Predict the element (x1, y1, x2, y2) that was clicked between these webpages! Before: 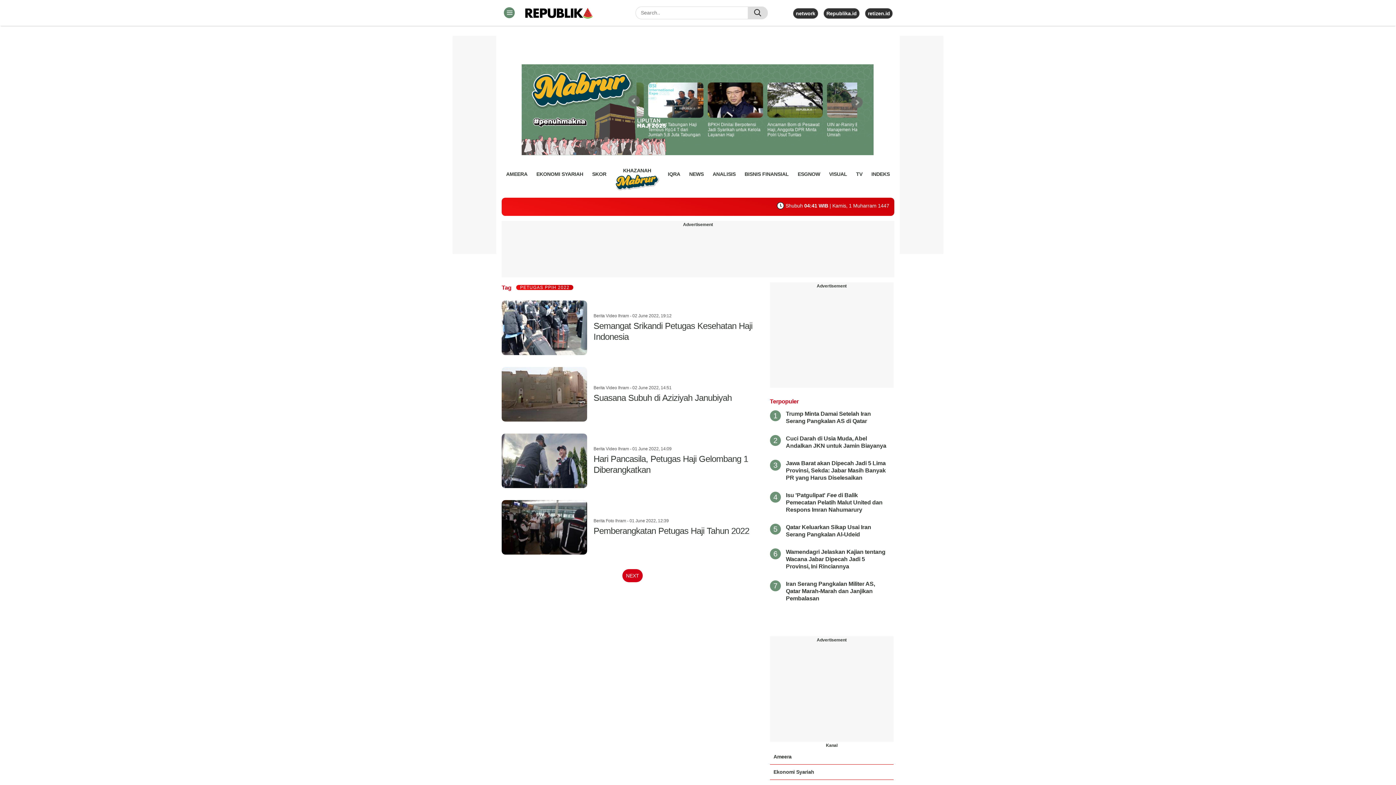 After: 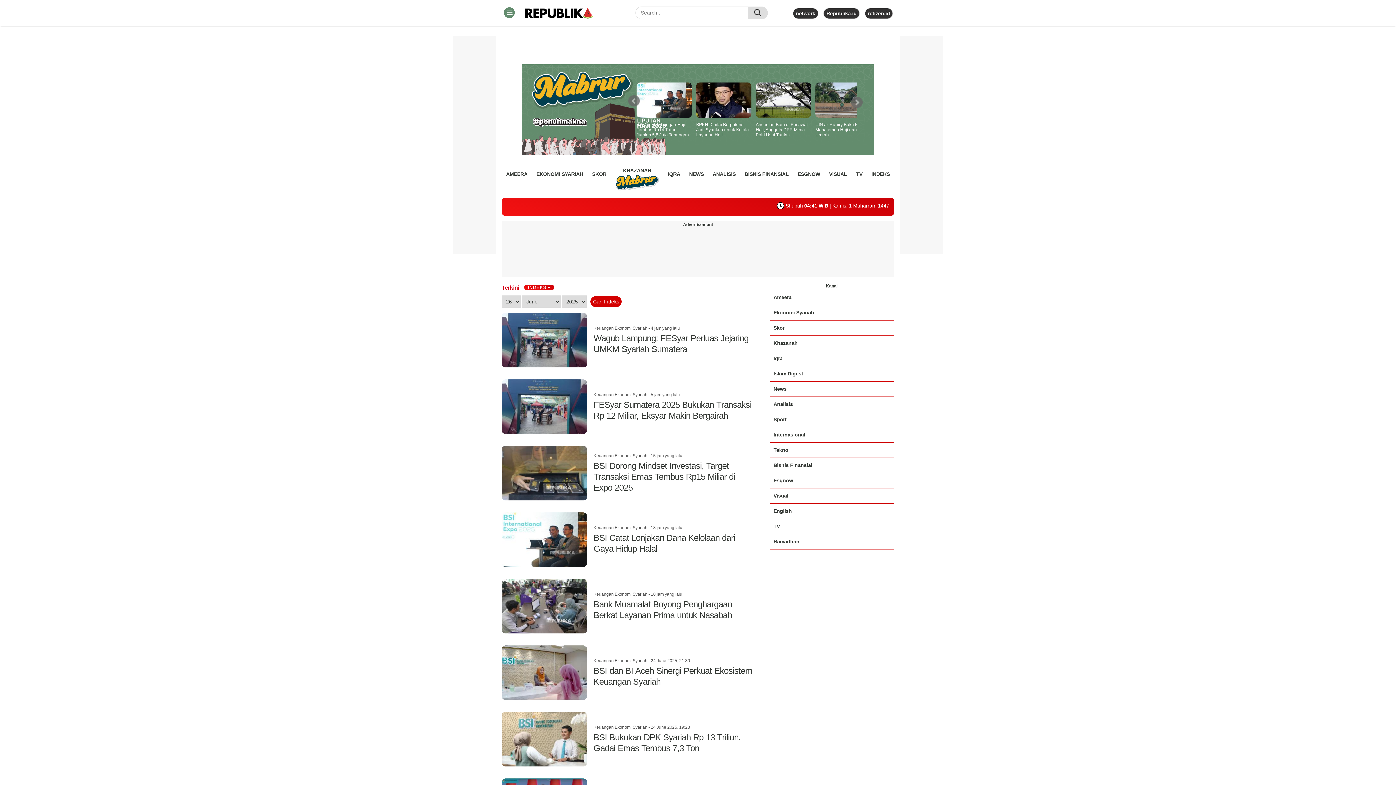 Action: bbox: (773, 769, 814, 775) label: Ekonomi Syariah